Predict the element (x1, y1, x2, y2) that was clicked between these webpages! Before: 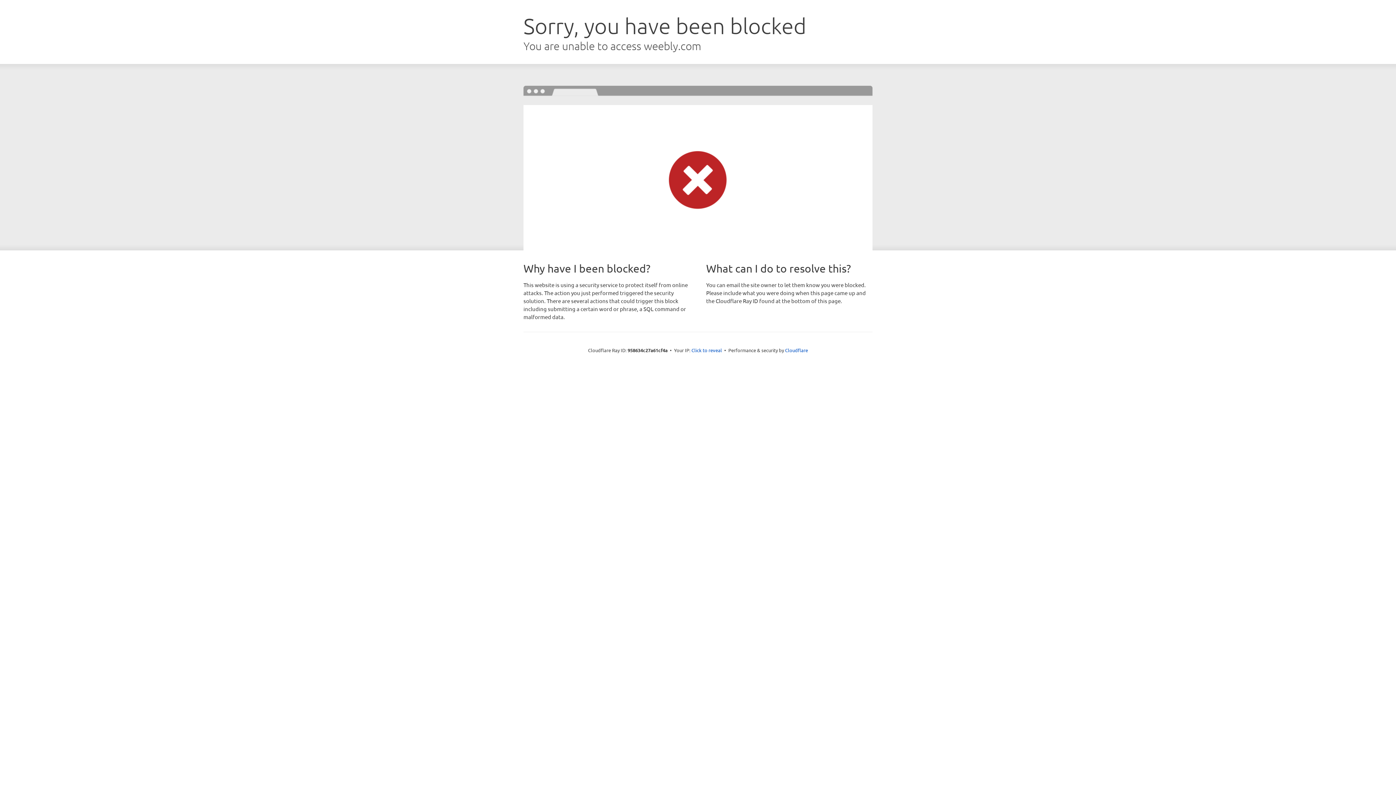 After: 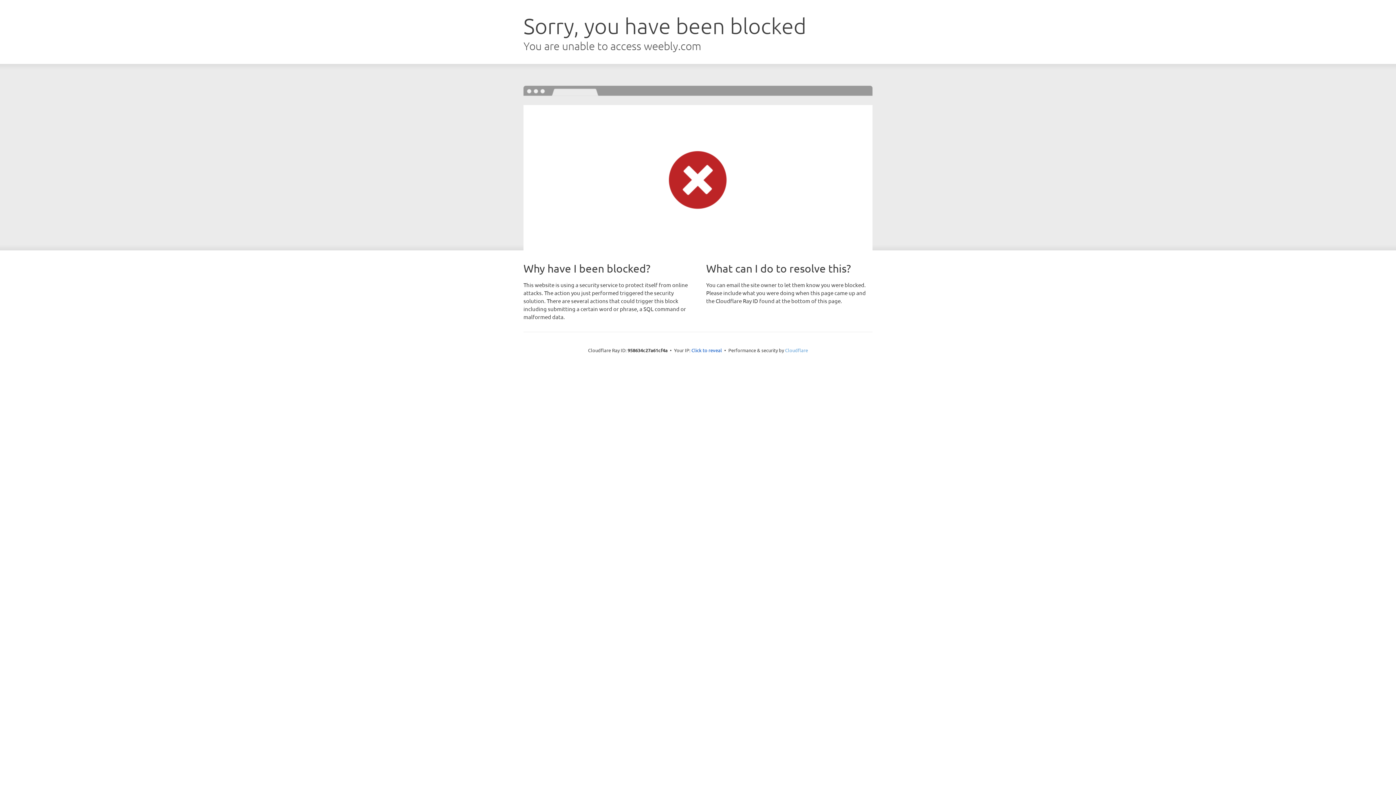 Action: label: Cloudflare bbox: (785, 347, 808, 353)